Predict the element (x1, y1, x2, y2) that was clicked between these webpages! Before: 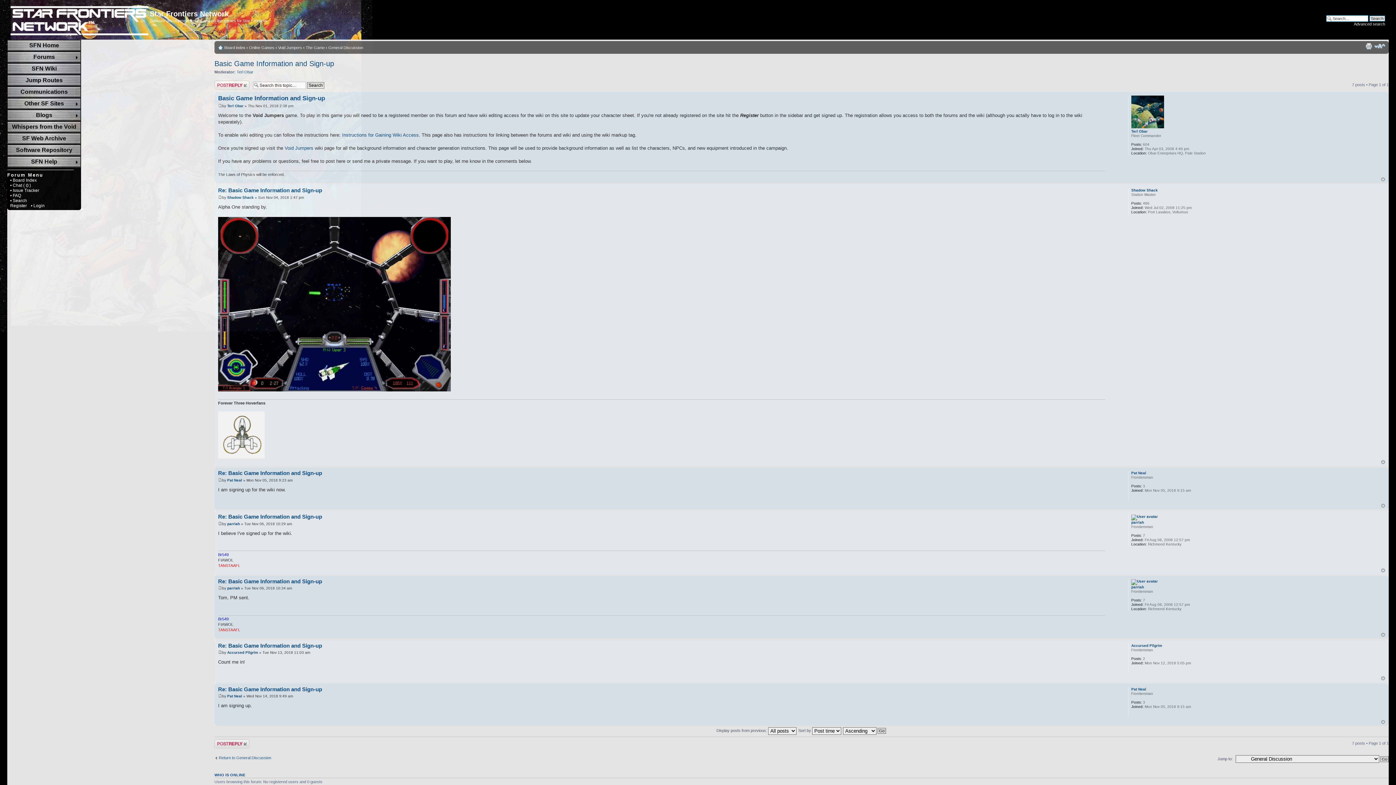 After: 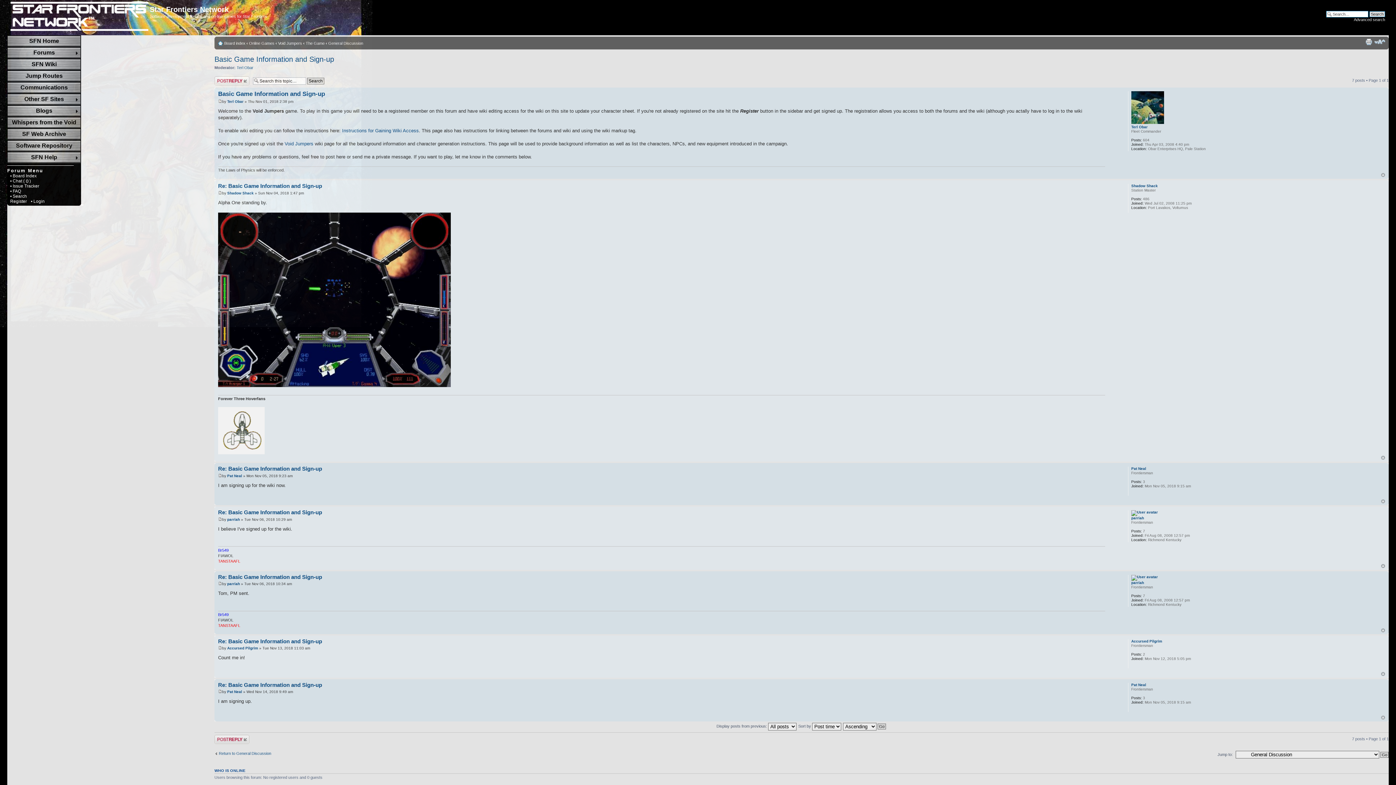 Action: bbox: (1381, 568, 1385, 572) label: Top